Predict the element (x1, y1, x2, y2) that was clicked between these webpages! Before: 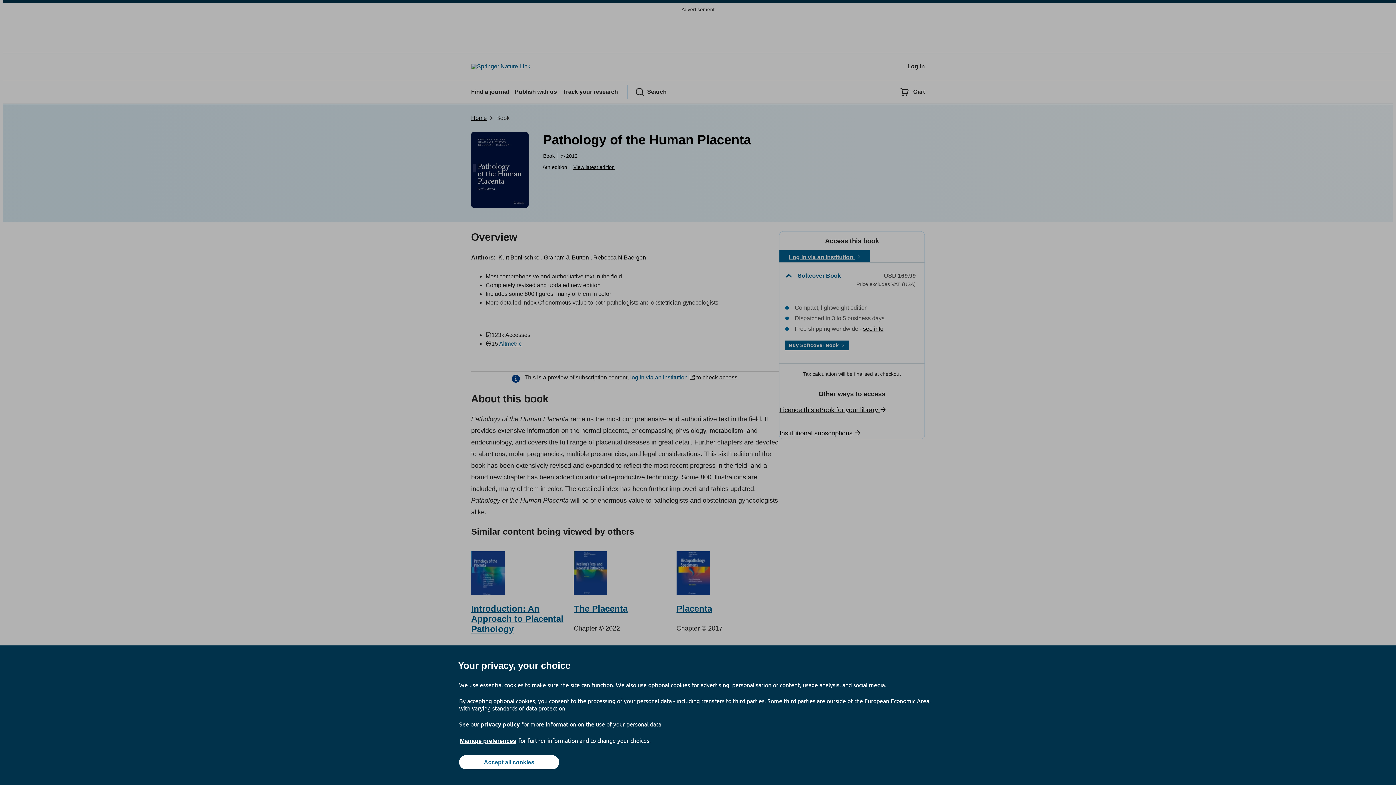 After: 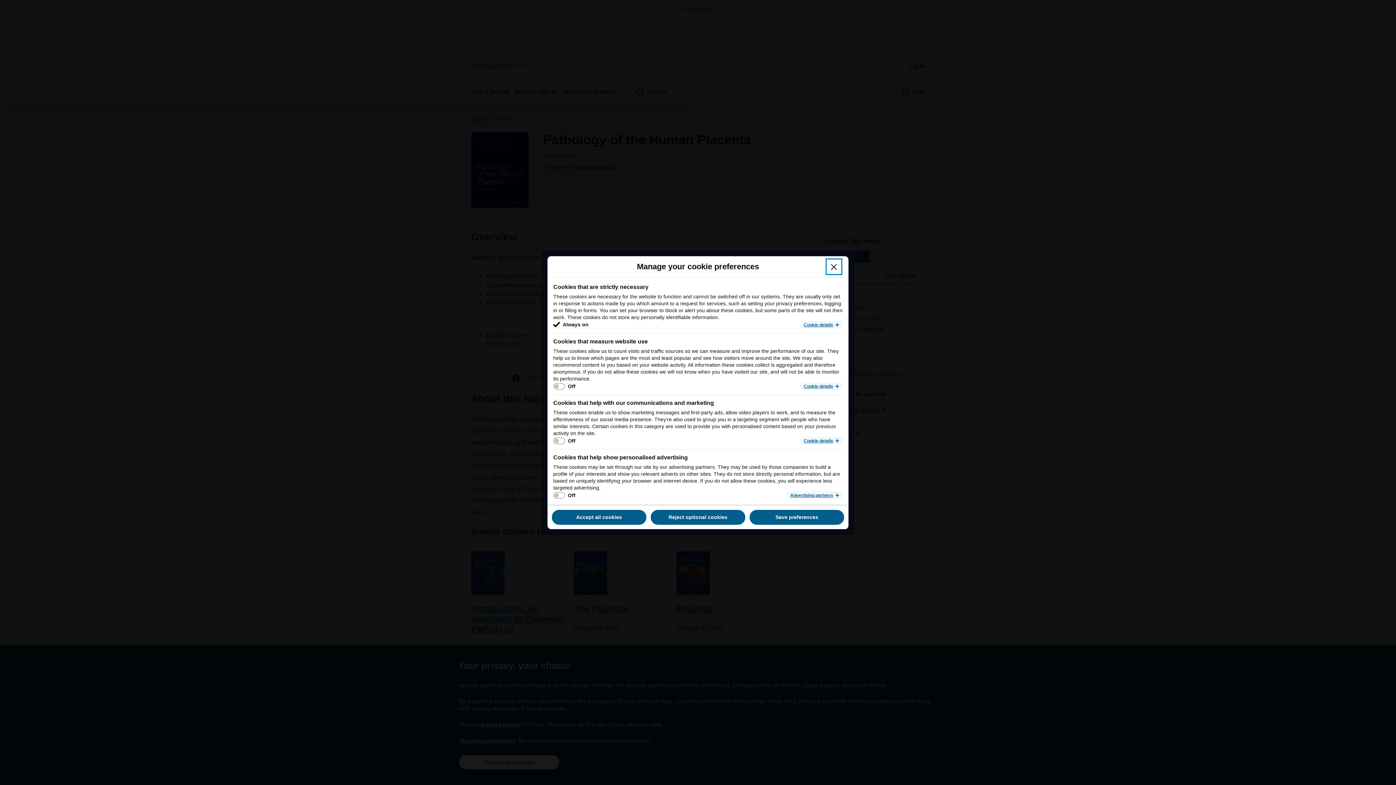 Action: label: Manage preferences bbox: (459, 737, 517, 745)